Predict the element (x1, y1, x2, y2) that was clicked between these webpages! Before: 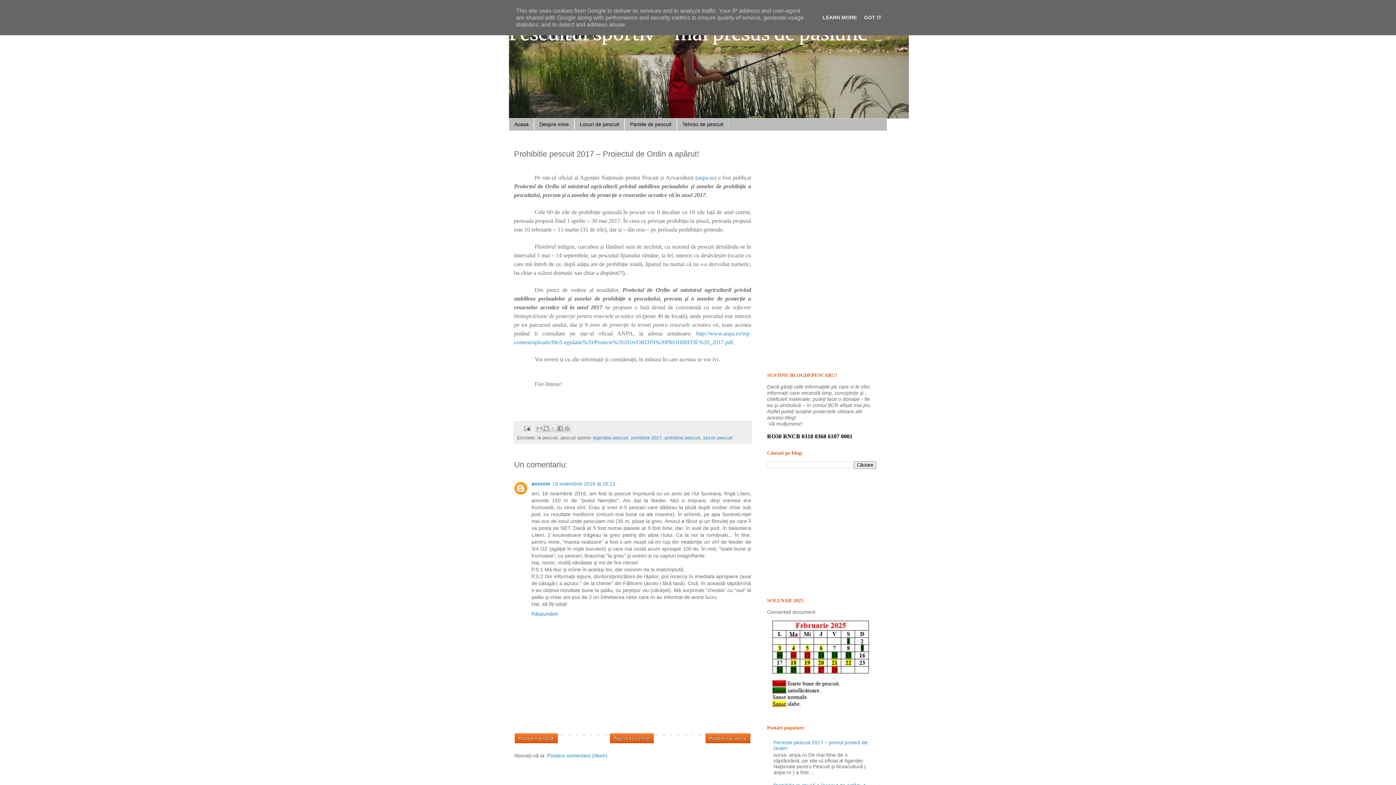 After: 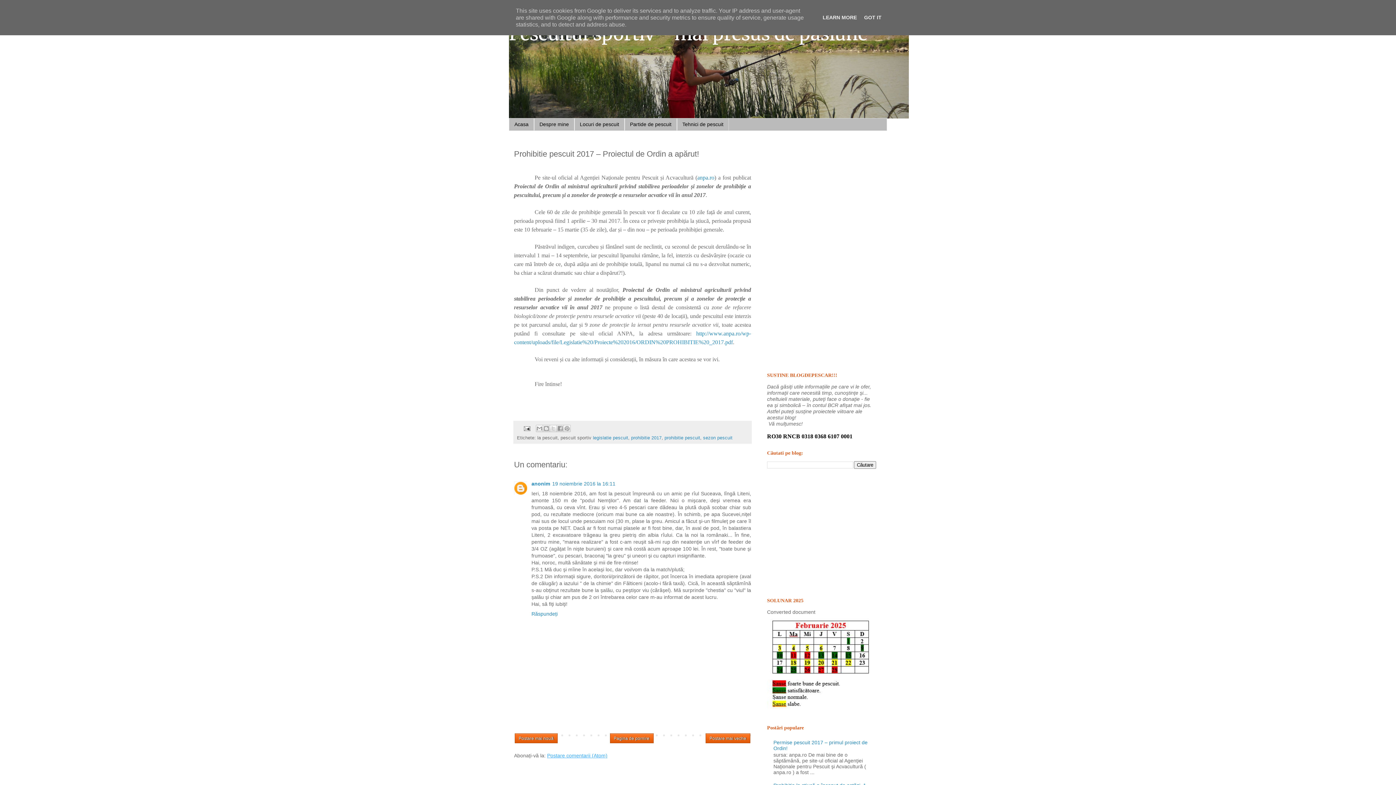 Action: bbox: (547, 753, 607, 759) label: Postare comentarii (Atom)